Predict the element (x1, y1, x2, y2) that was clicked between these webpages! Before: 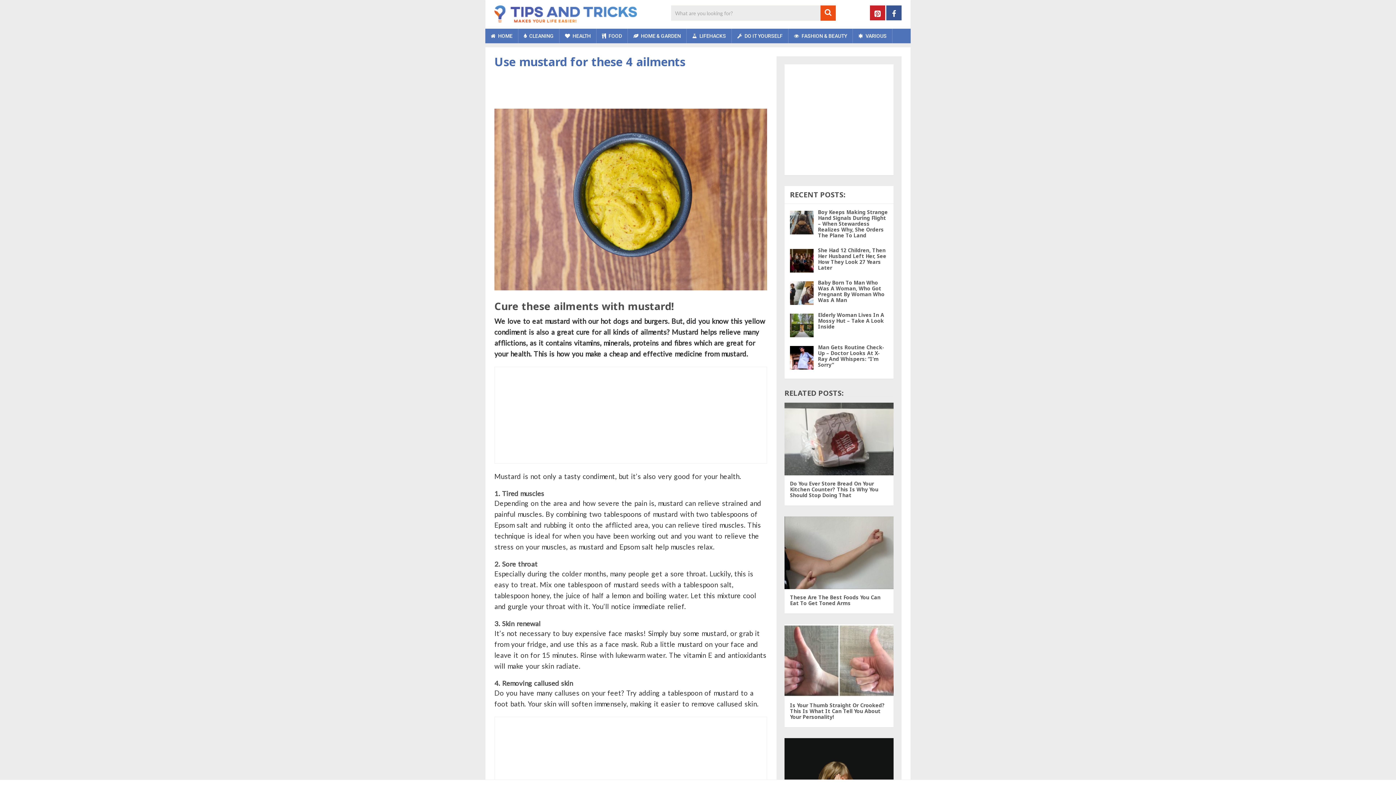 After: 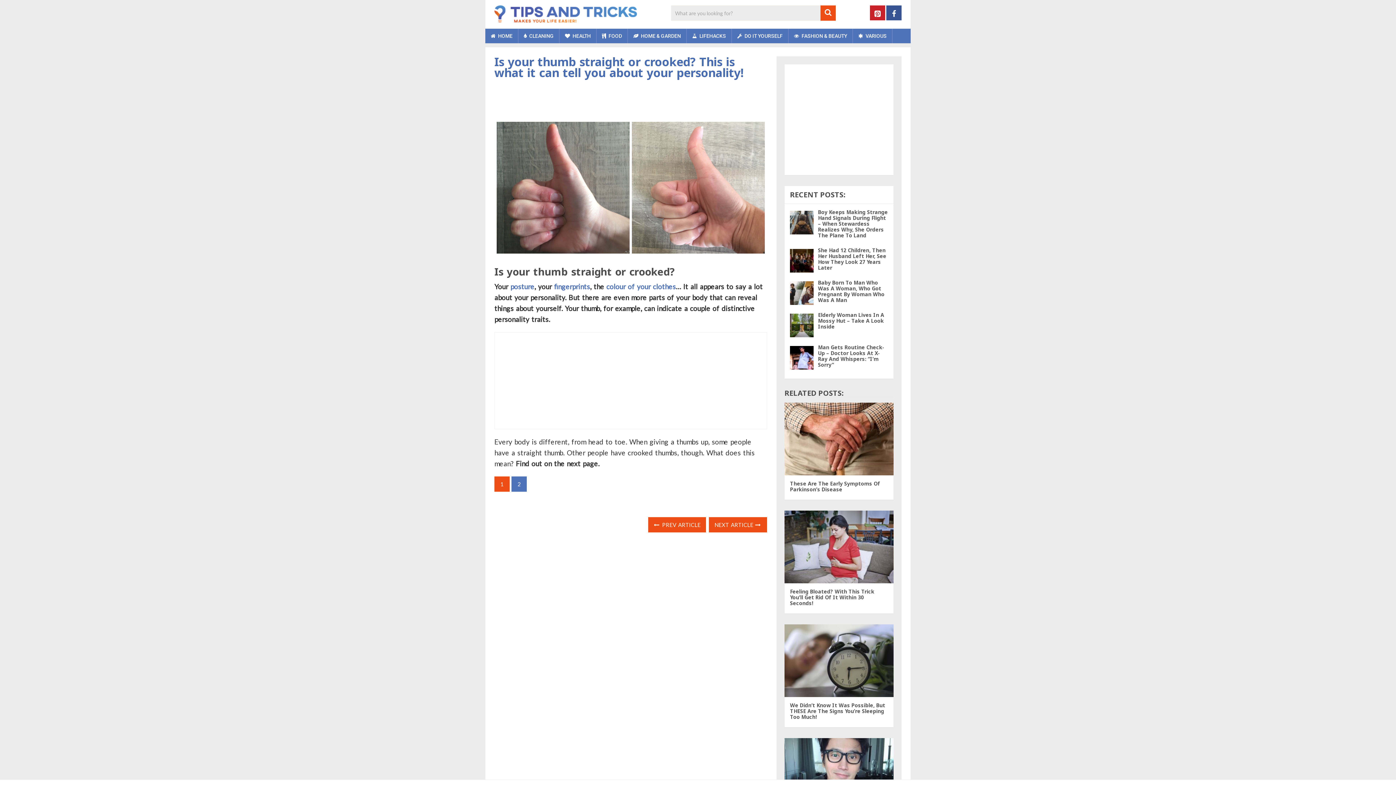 Action: label: Is Your Thumb Straight Or Crooked? This Is What It Can Tell You About Your Personality! bbox: (790, 702, 885, 720)